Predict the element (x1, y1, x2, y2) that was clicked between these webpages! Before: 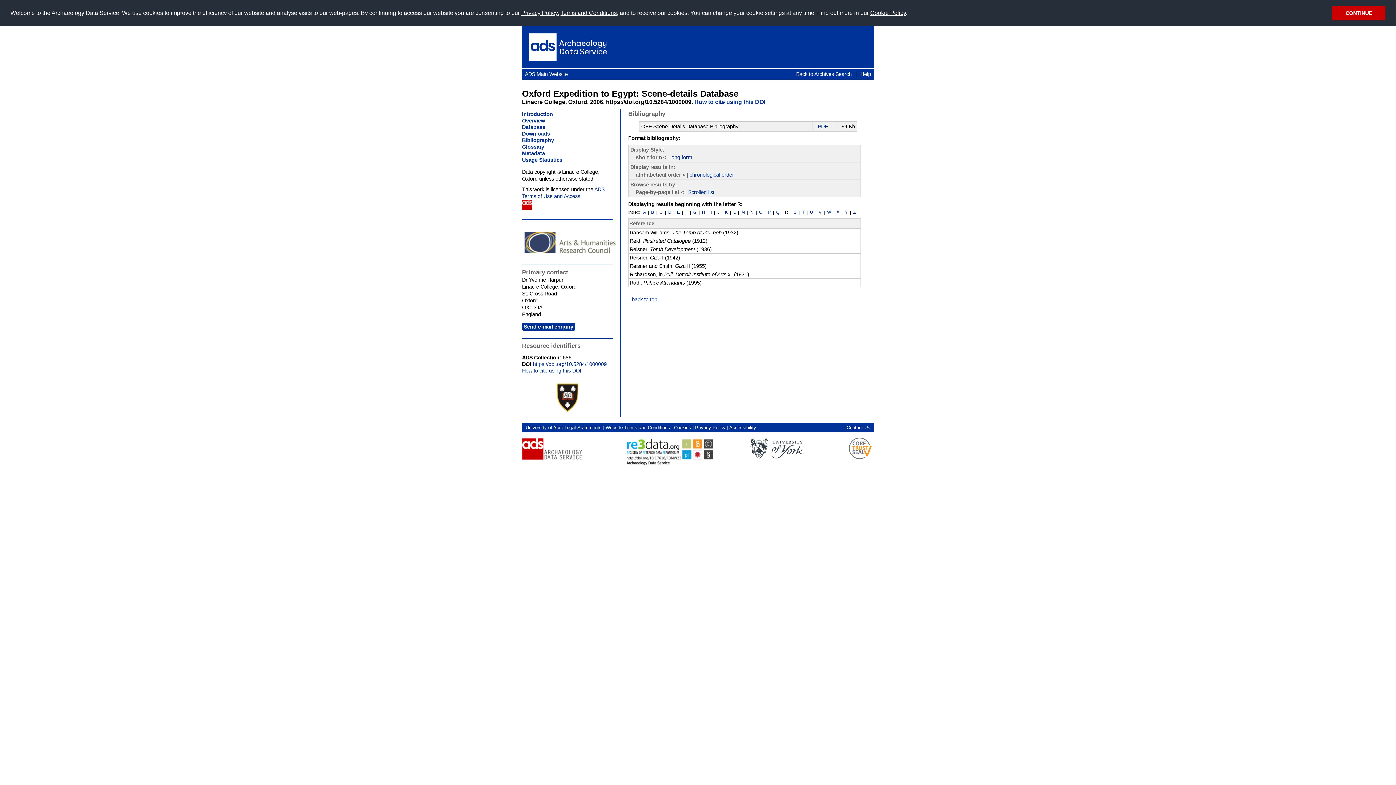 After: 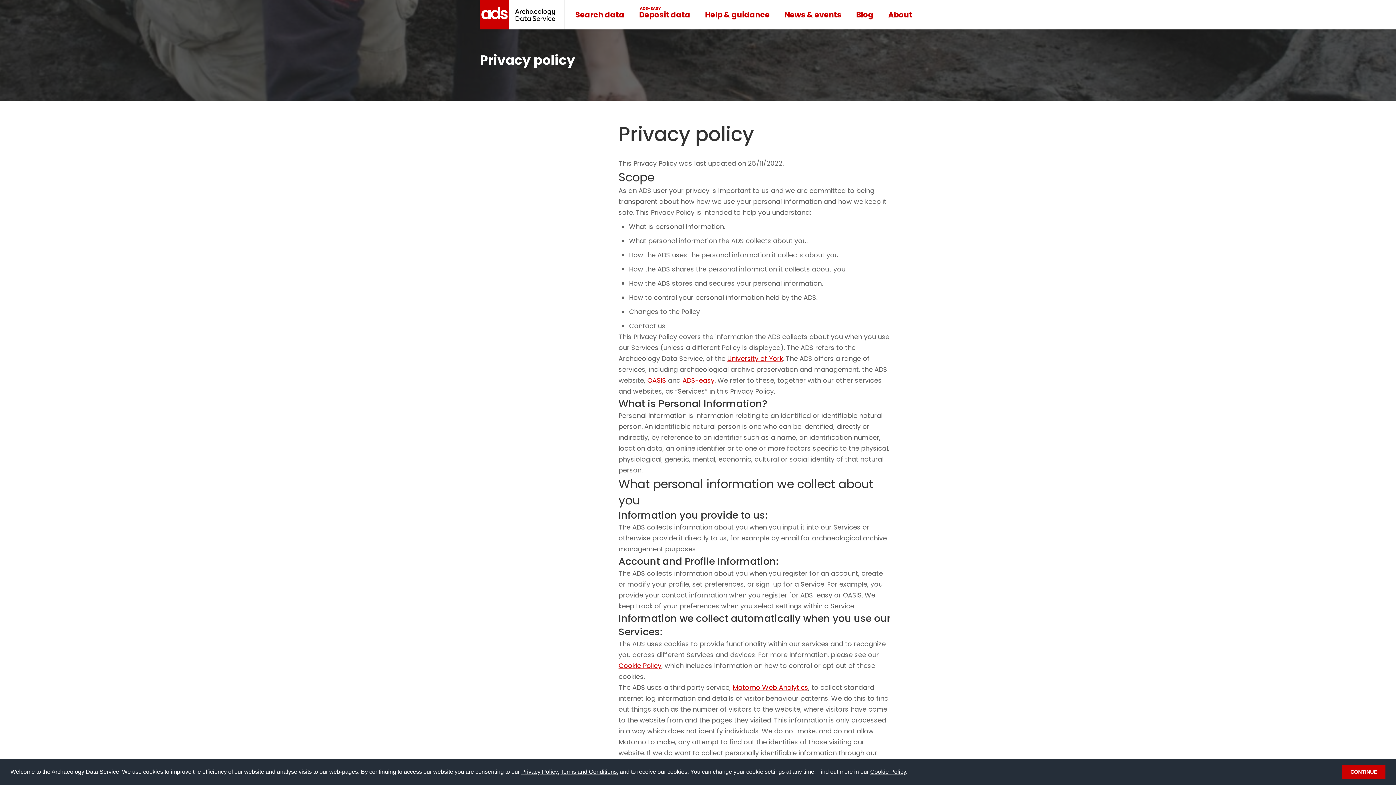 Action: label: Privacy Policy bbox: (695, 424, 725, 430)